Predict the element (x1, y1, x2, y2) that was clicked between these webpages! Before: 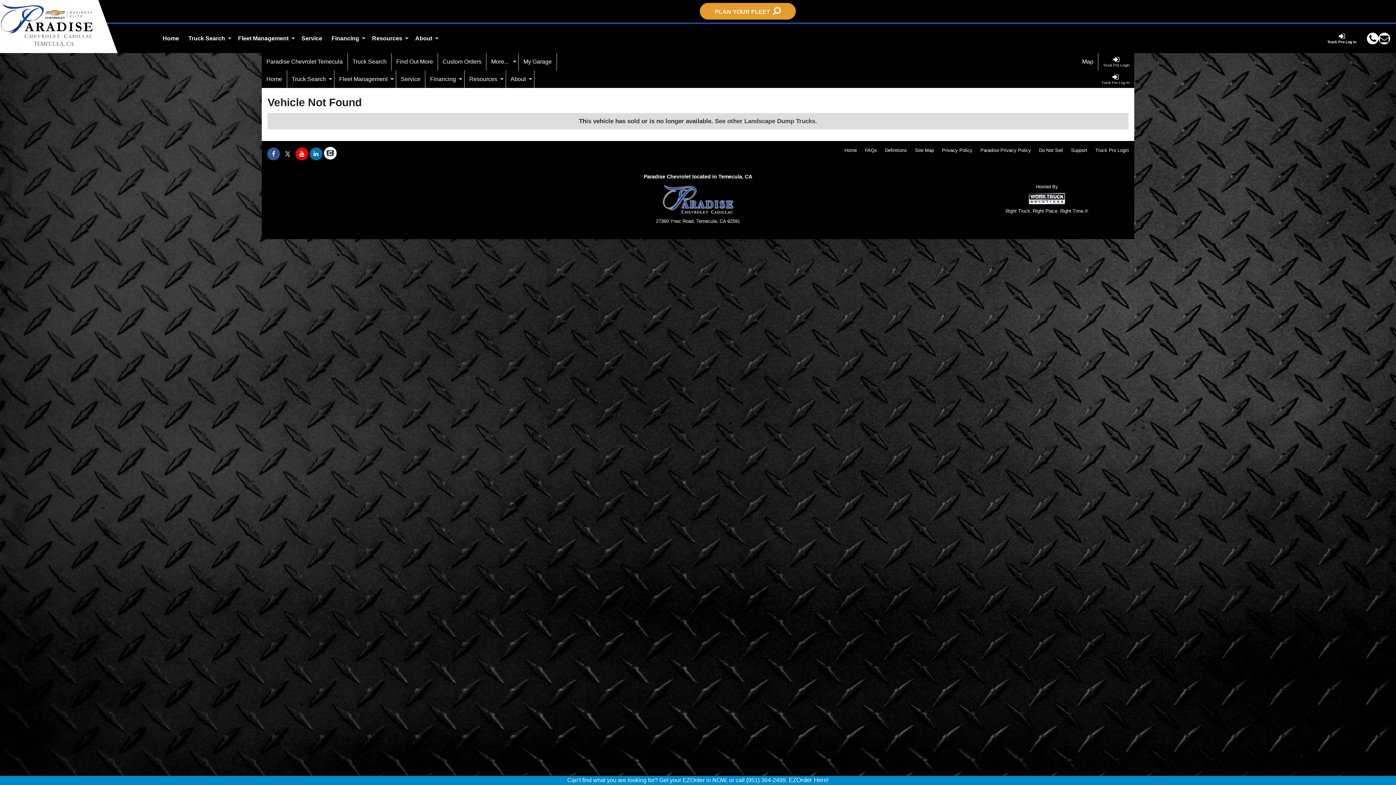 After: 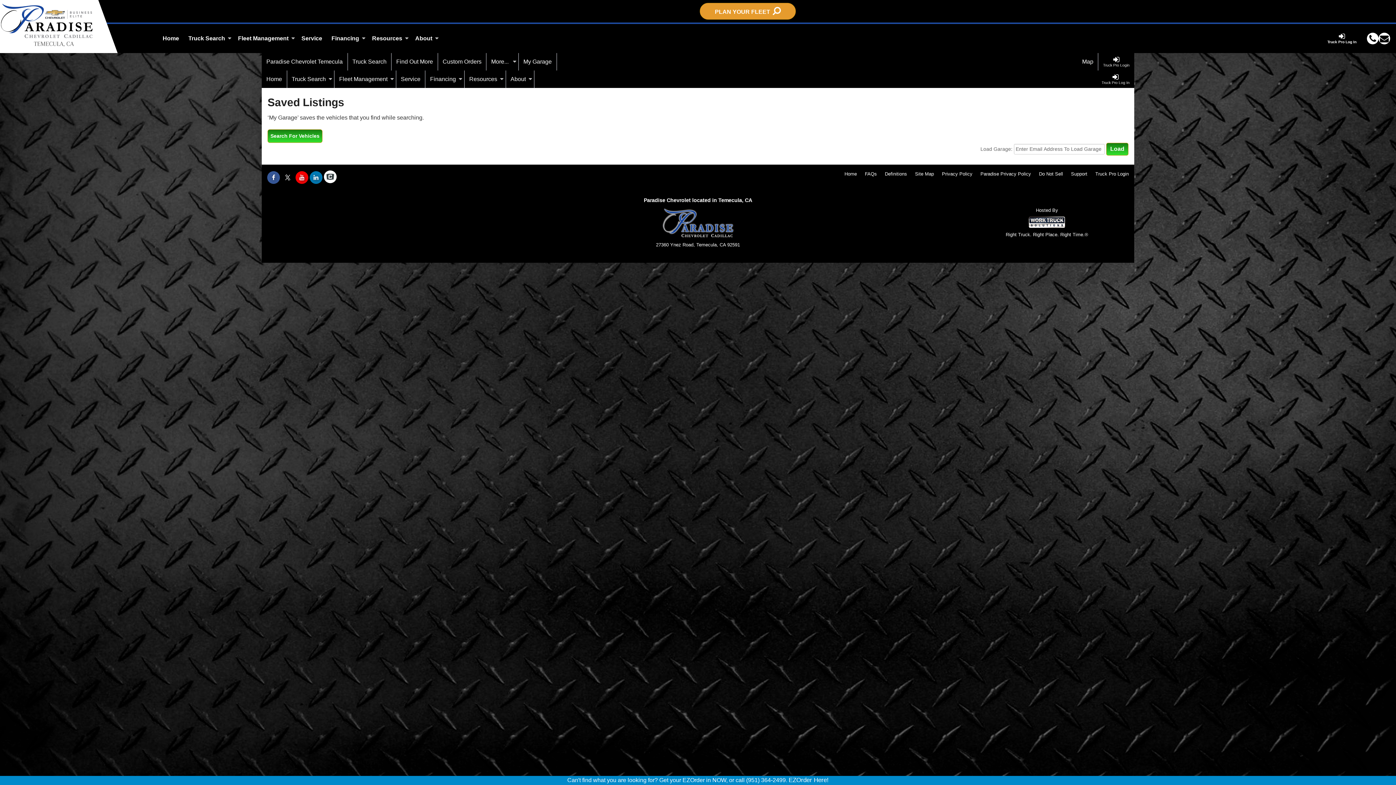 Action: bbox: (518, 53, 556, 70) label: My Garage